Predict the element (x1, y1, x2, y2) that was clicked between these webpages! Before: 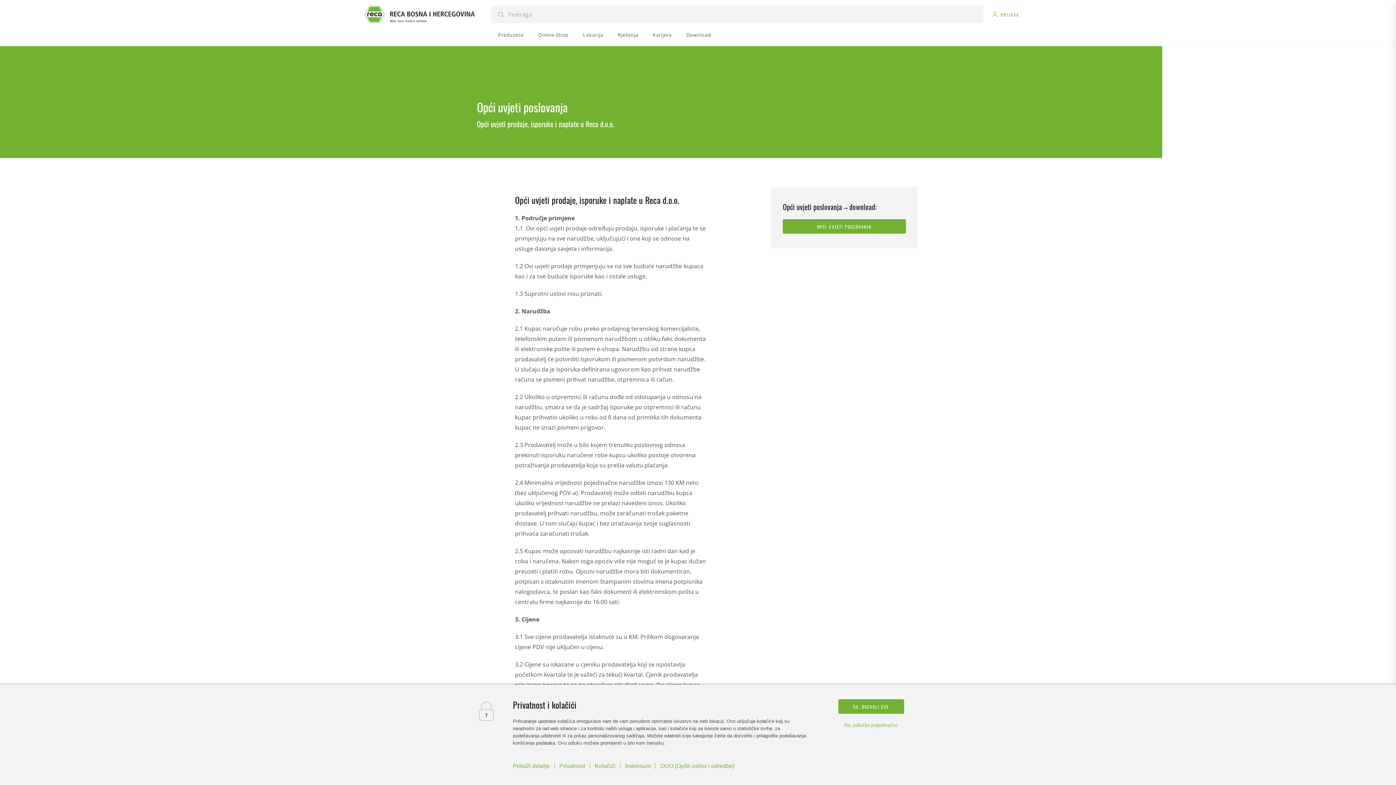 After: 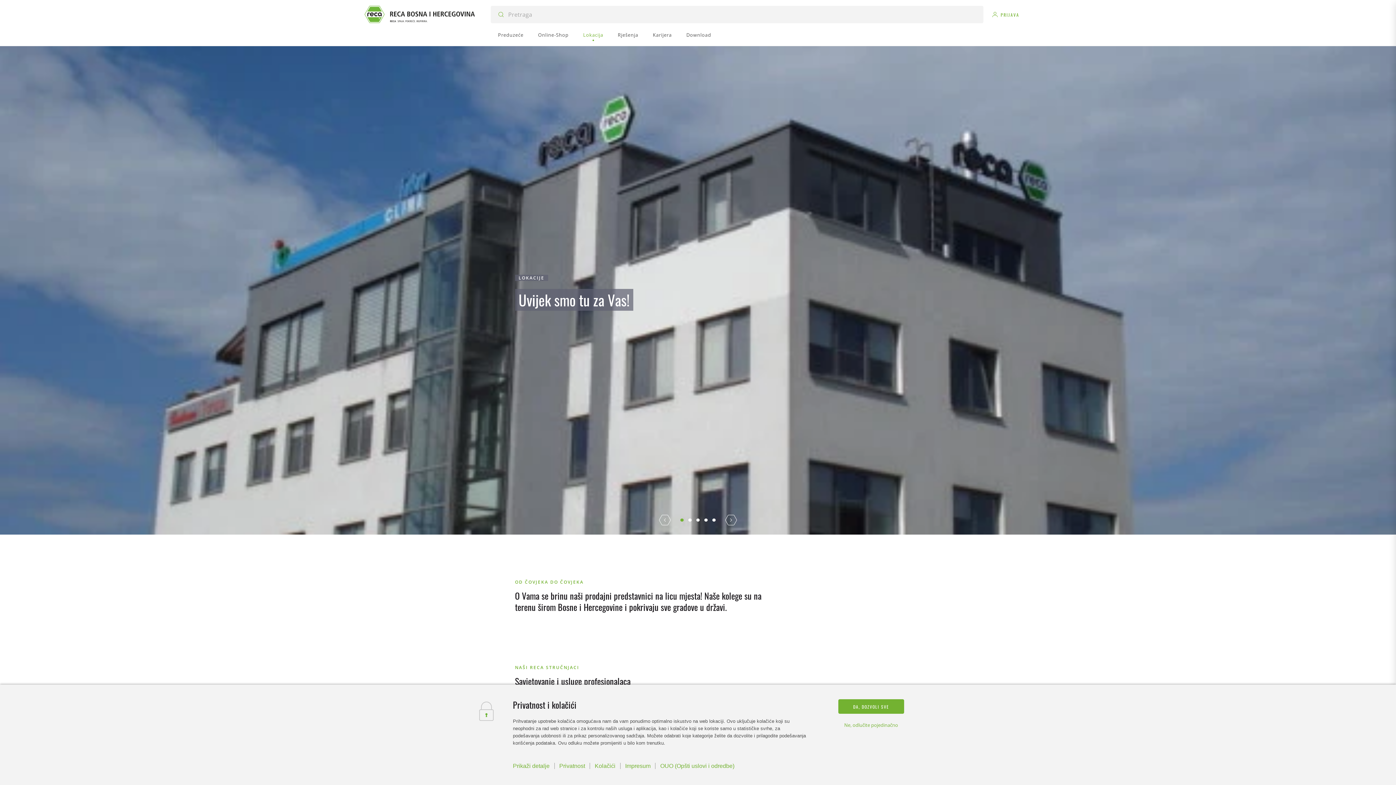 Action: bbox: (583, 23, 603, 46) label: Lokacija